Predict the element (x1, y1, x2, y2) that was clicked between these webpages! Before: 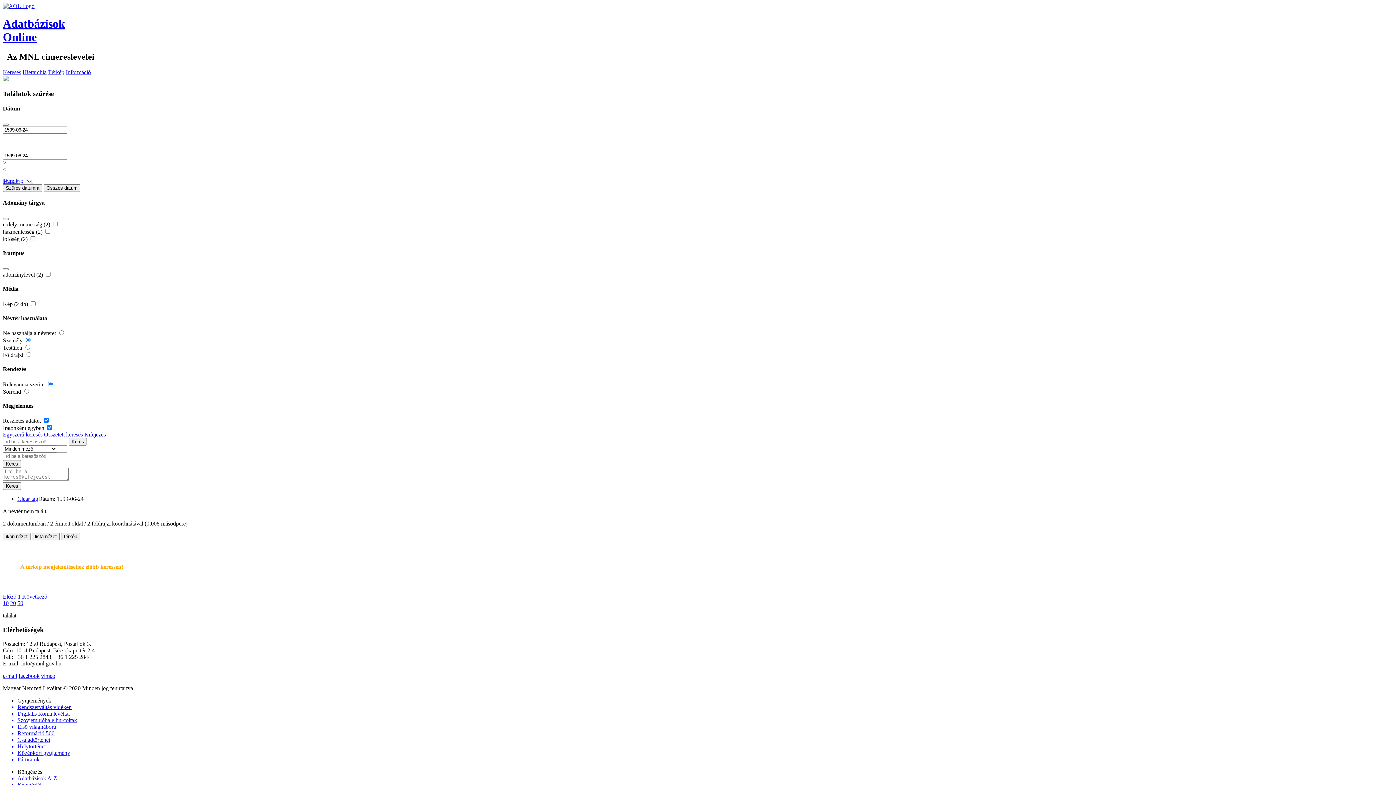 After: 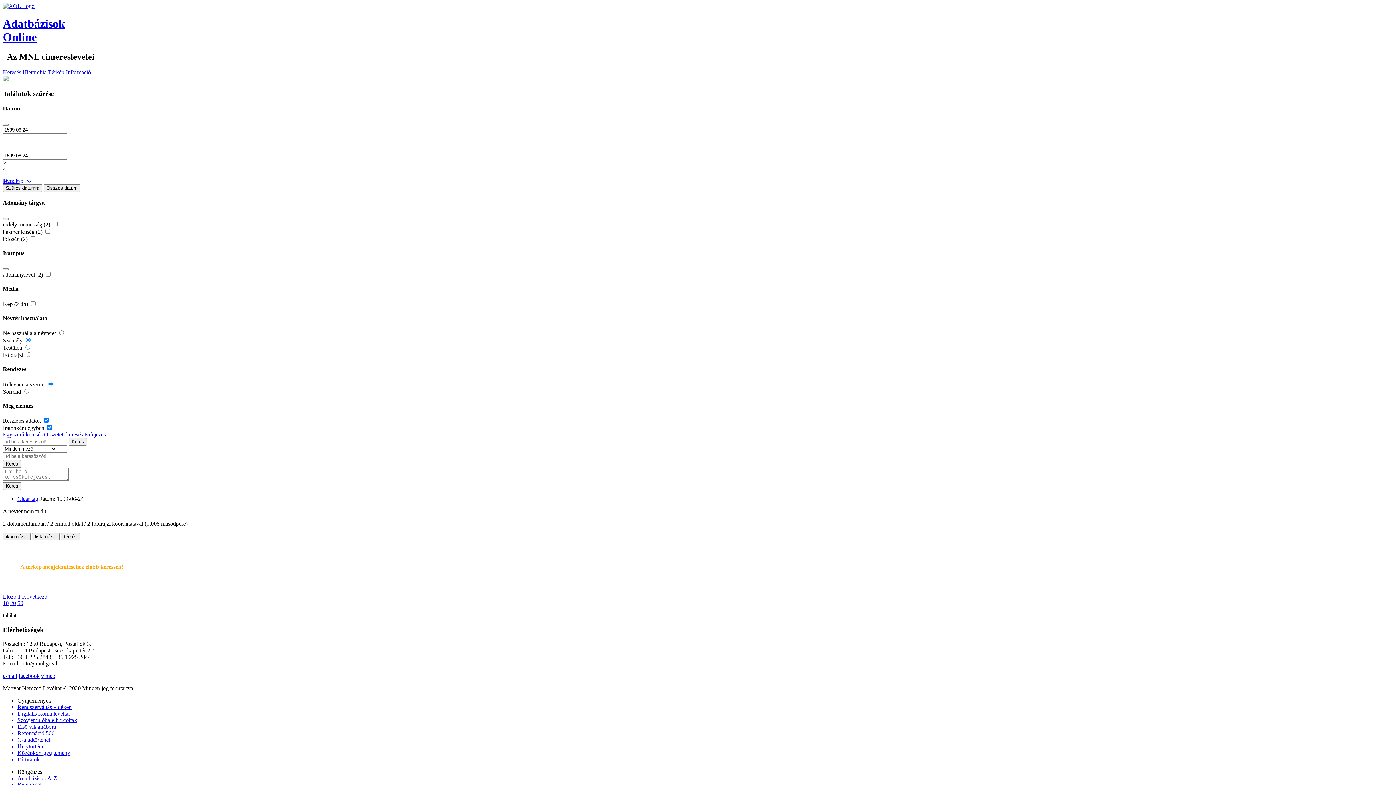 Action: bbox: (84, 431, 105, 437) label: Kifejezés